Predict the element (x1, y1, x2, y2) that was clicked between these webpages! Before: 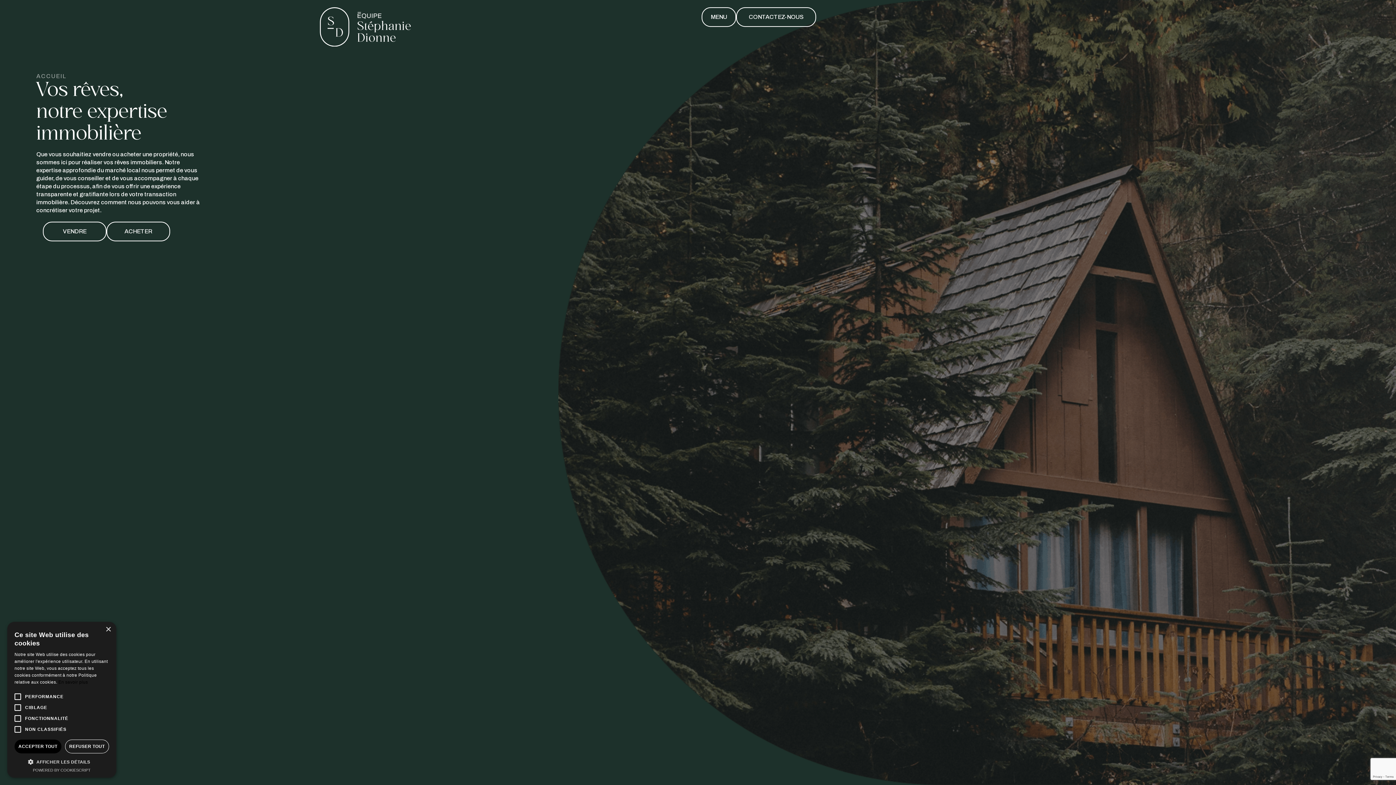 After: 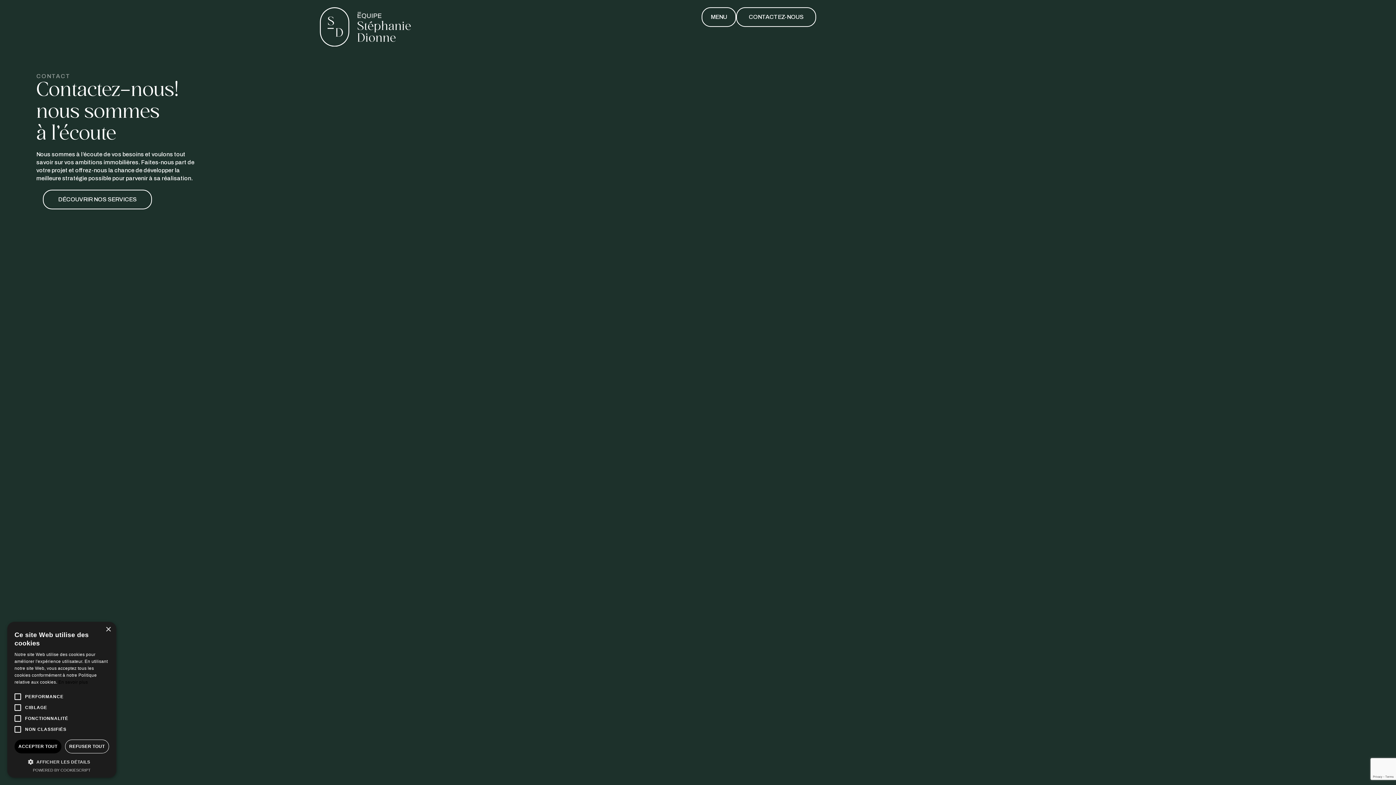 Action: label: CONTACTEZ-NOUS bbox: (736, 7, 816, 26)